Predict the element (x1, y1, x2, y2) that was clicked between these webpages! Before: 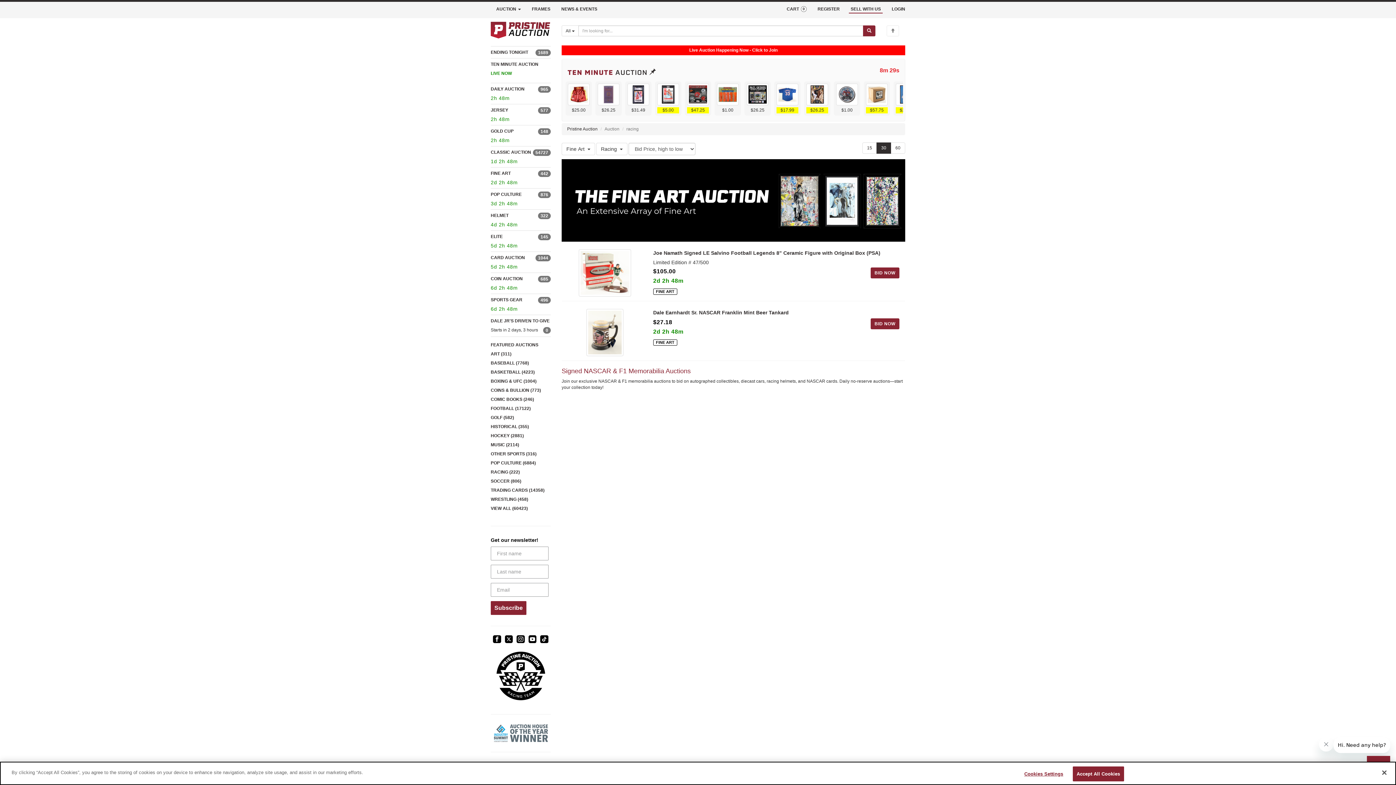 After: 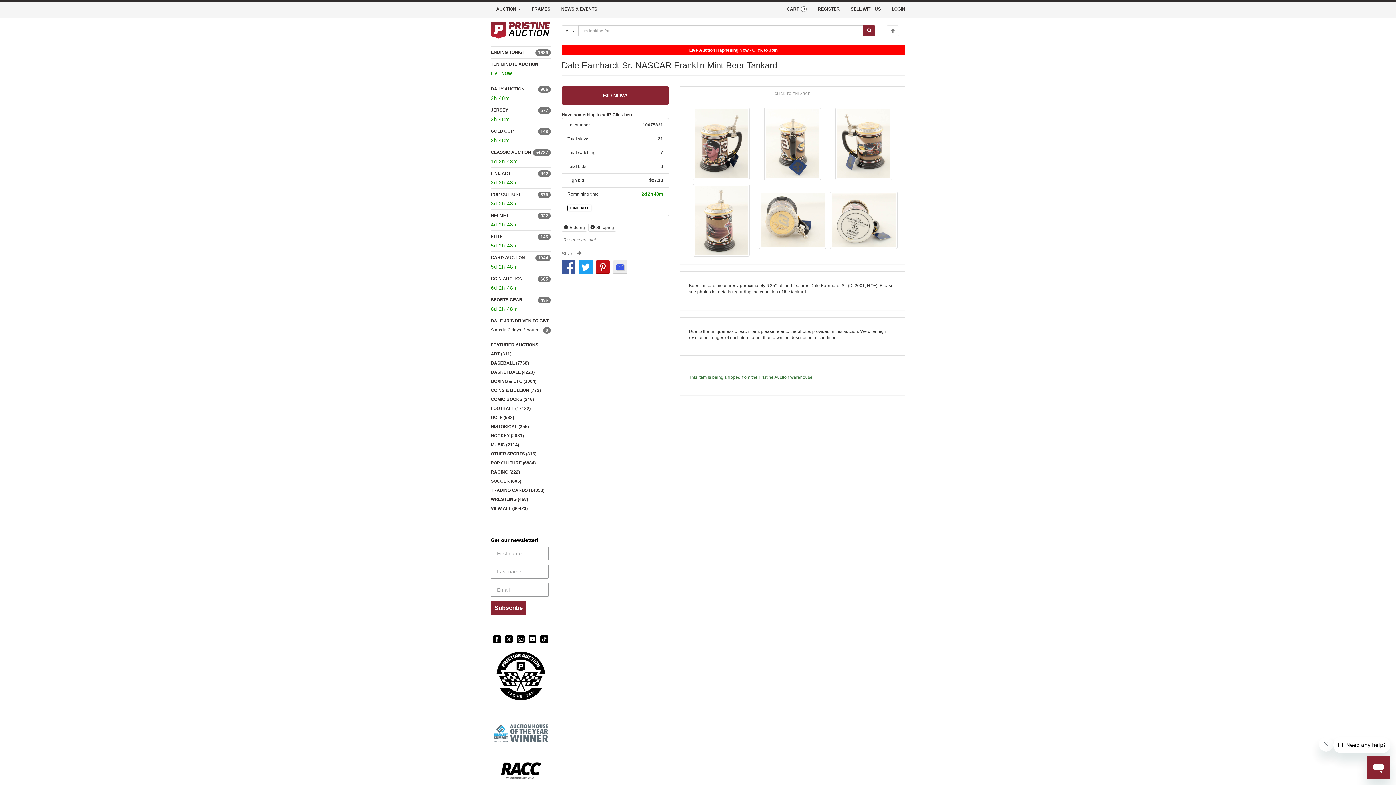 Action: bbox: (586, 329, 623, 334)